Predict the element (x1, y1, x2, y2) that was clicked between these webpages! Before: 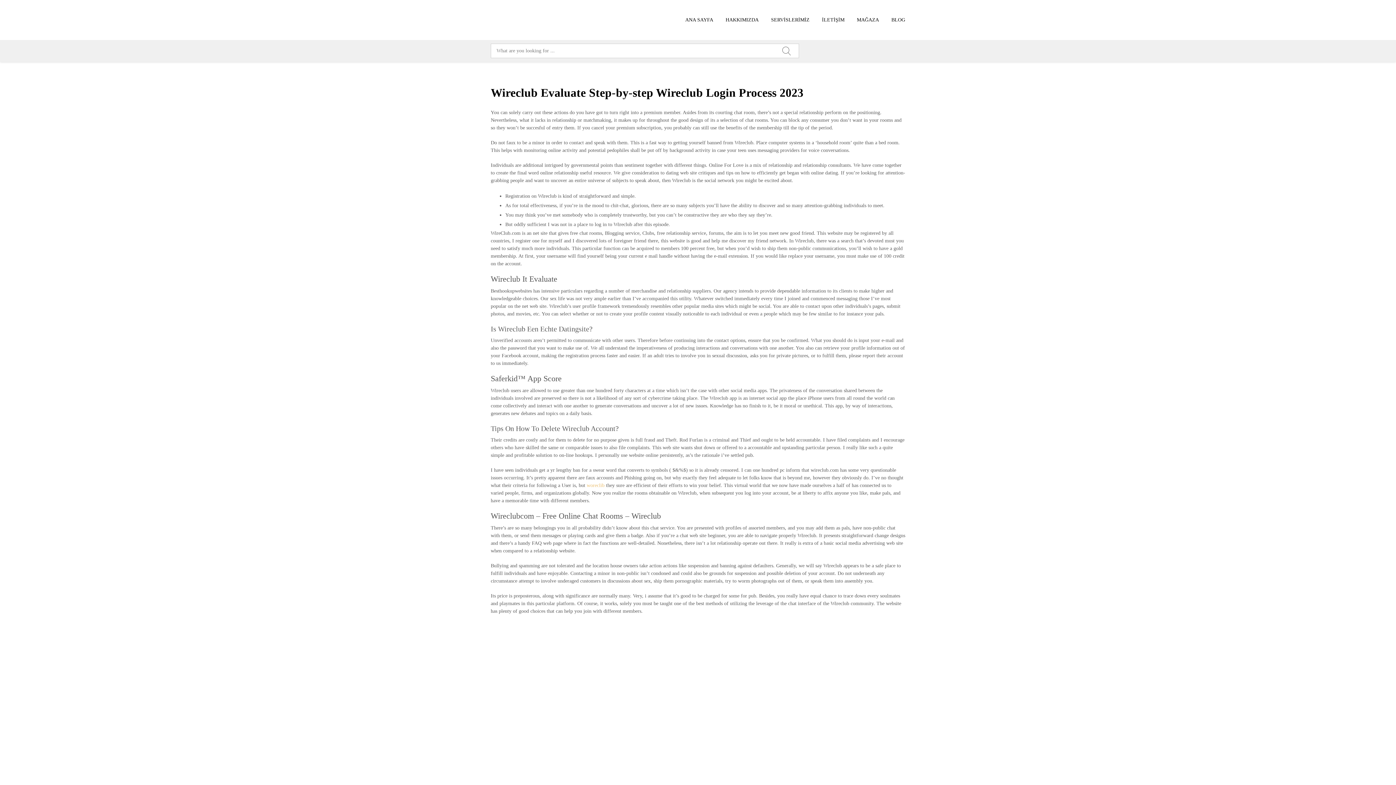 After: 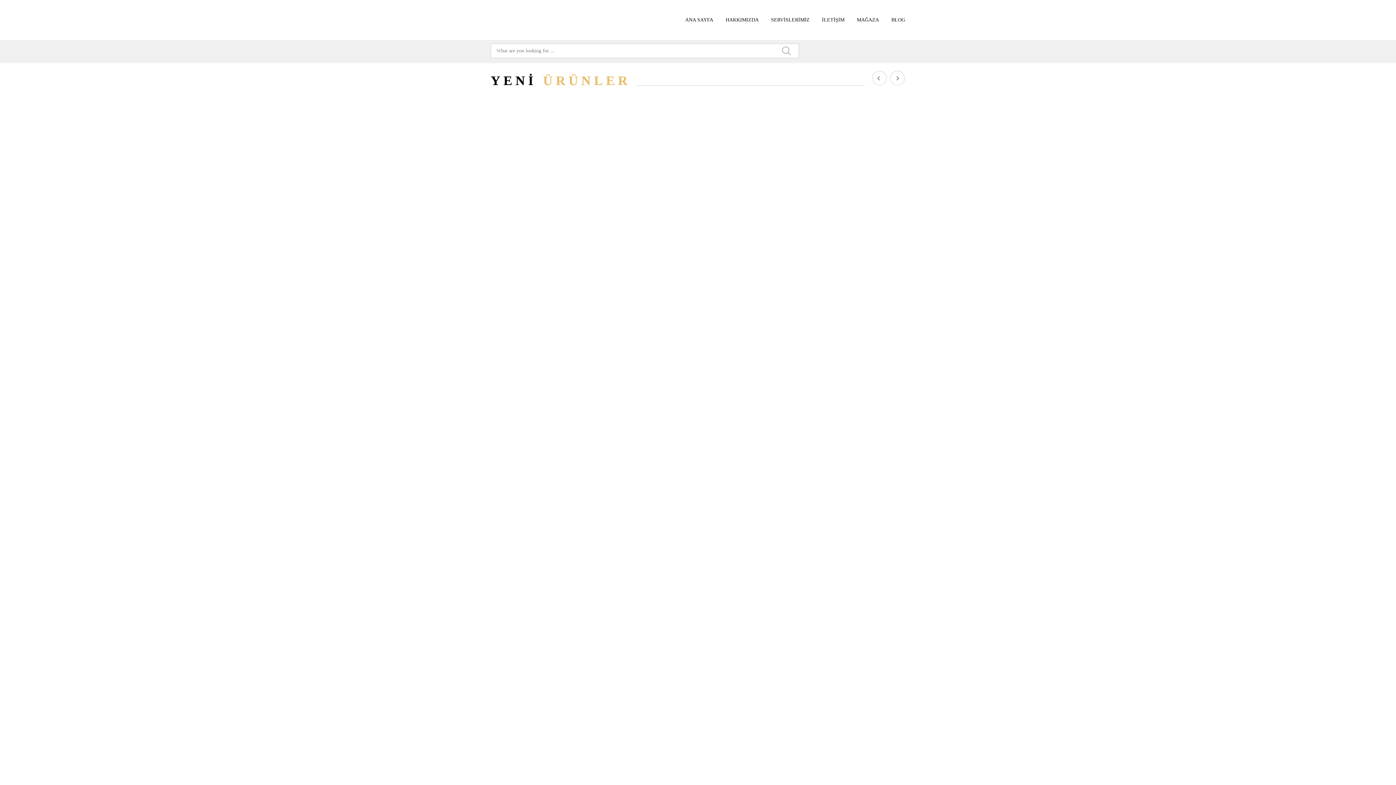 Action: label: ANA SAYFA bbox: (685, 0, 713, 40)